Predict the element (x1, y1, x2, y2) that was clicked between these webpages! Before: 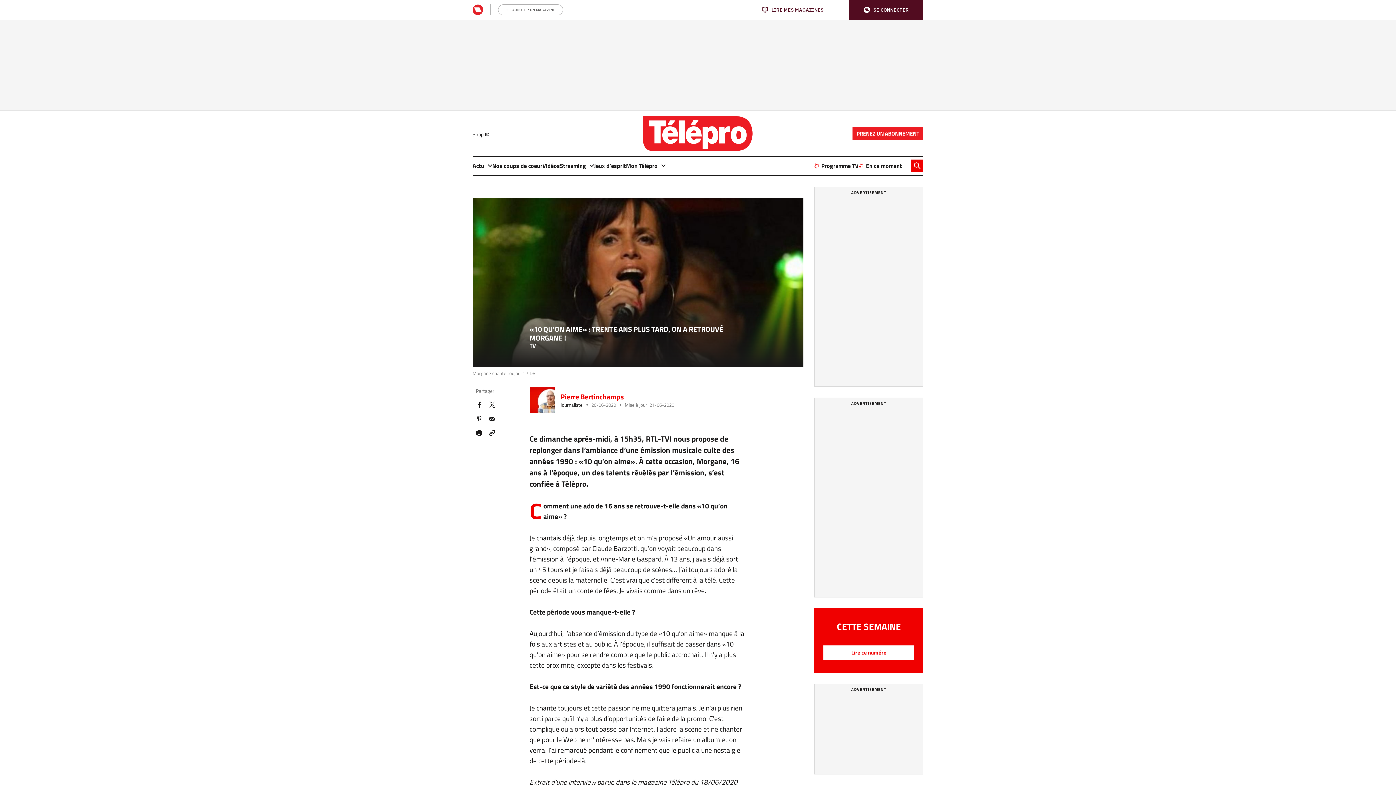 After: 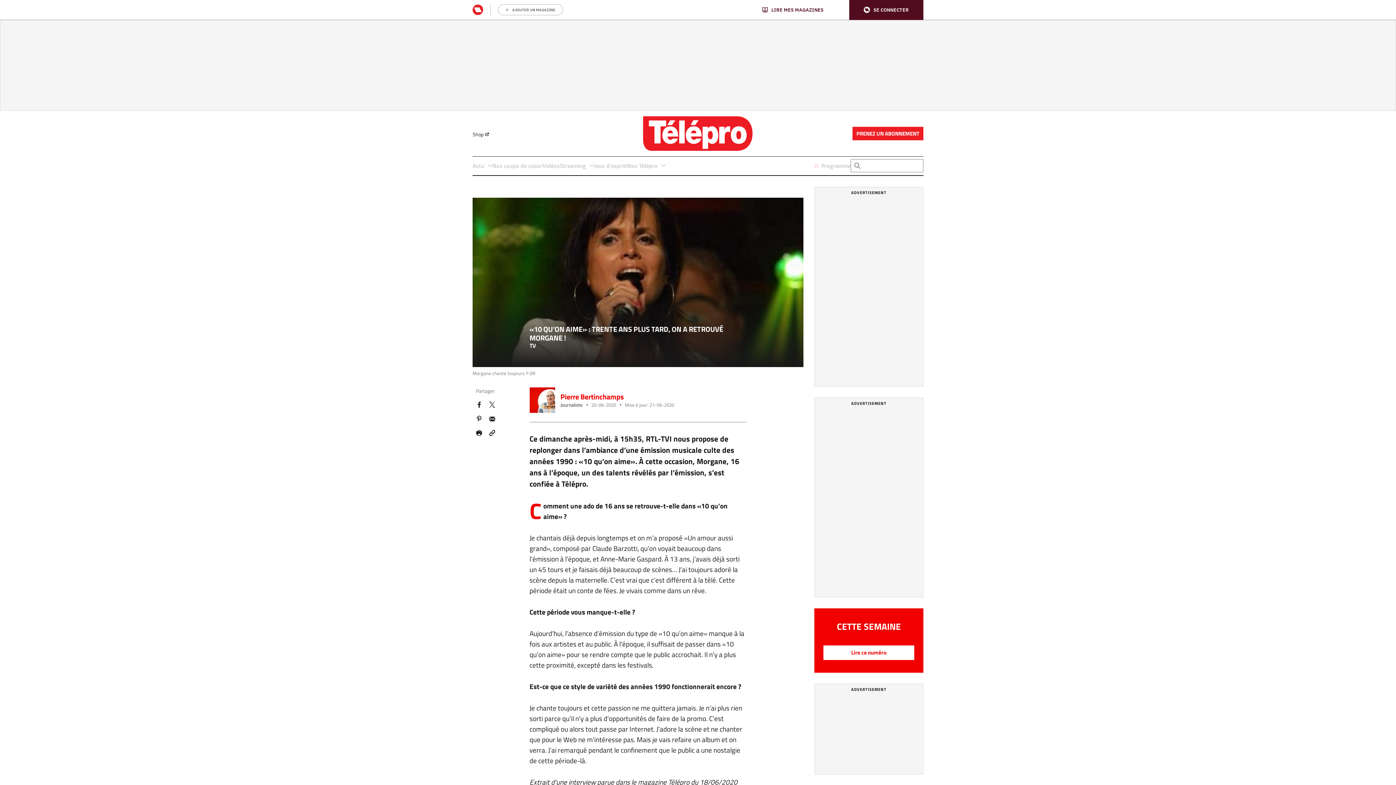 Action: bbox: (910, 159, 923, 172)